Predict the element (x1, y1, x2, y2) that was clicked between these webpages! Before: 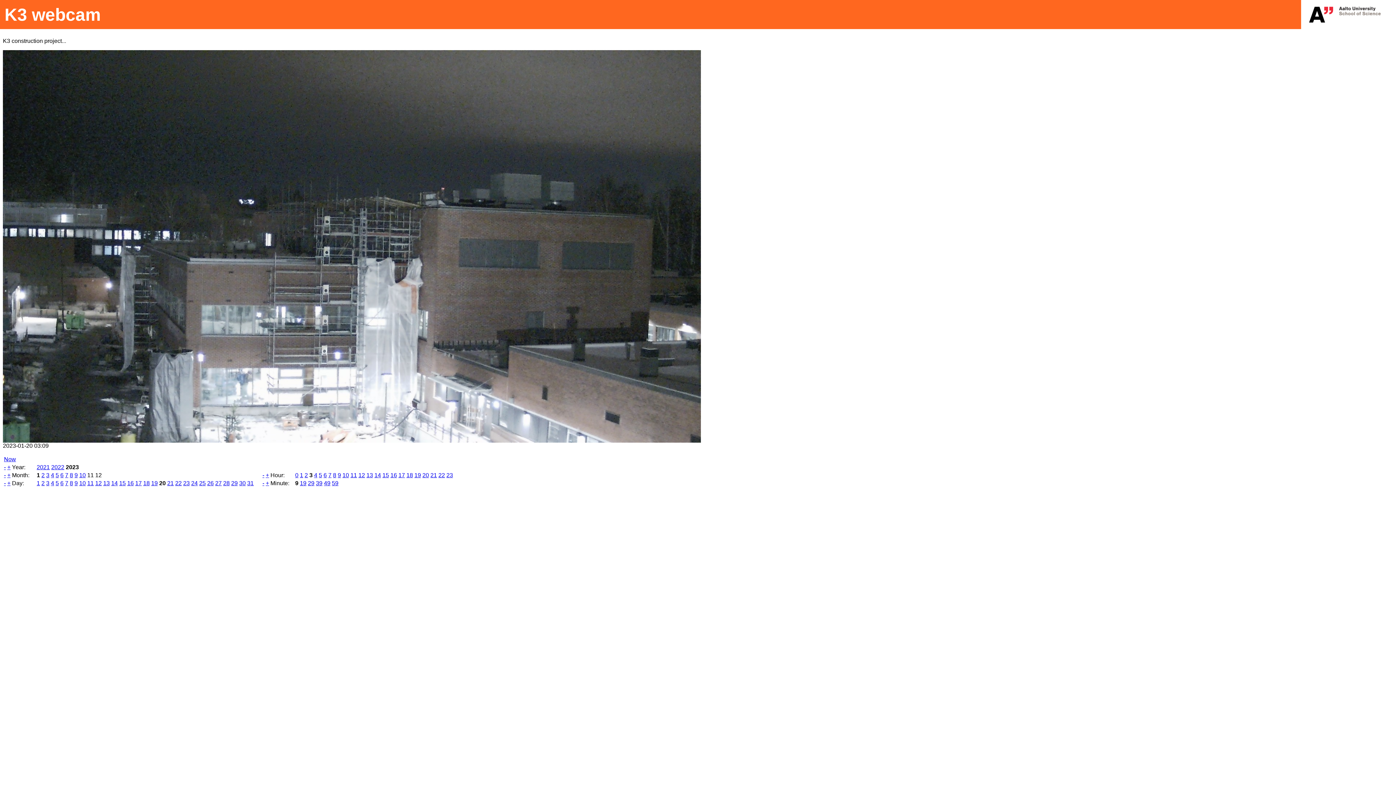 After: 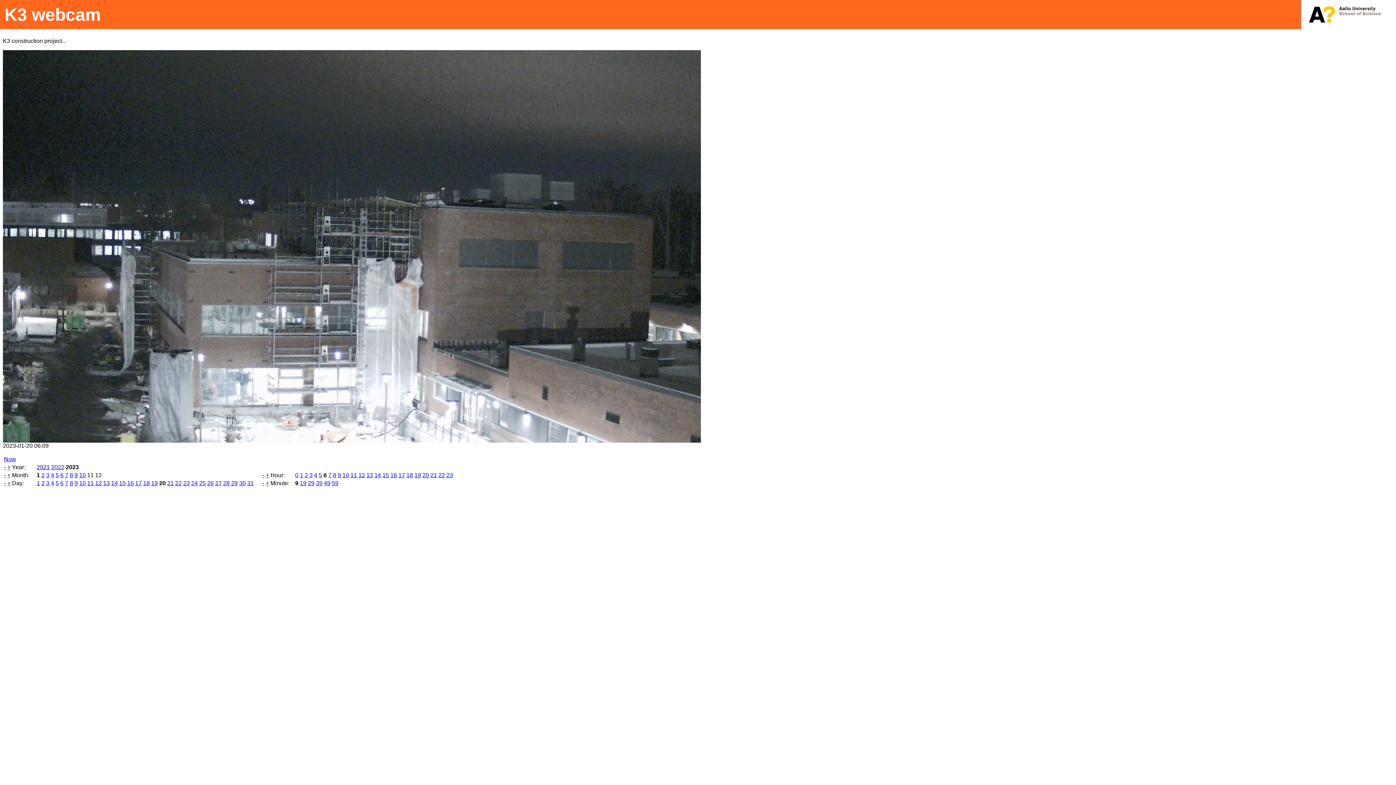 Action: bbox: (323, 472, 326, 478) label: 6